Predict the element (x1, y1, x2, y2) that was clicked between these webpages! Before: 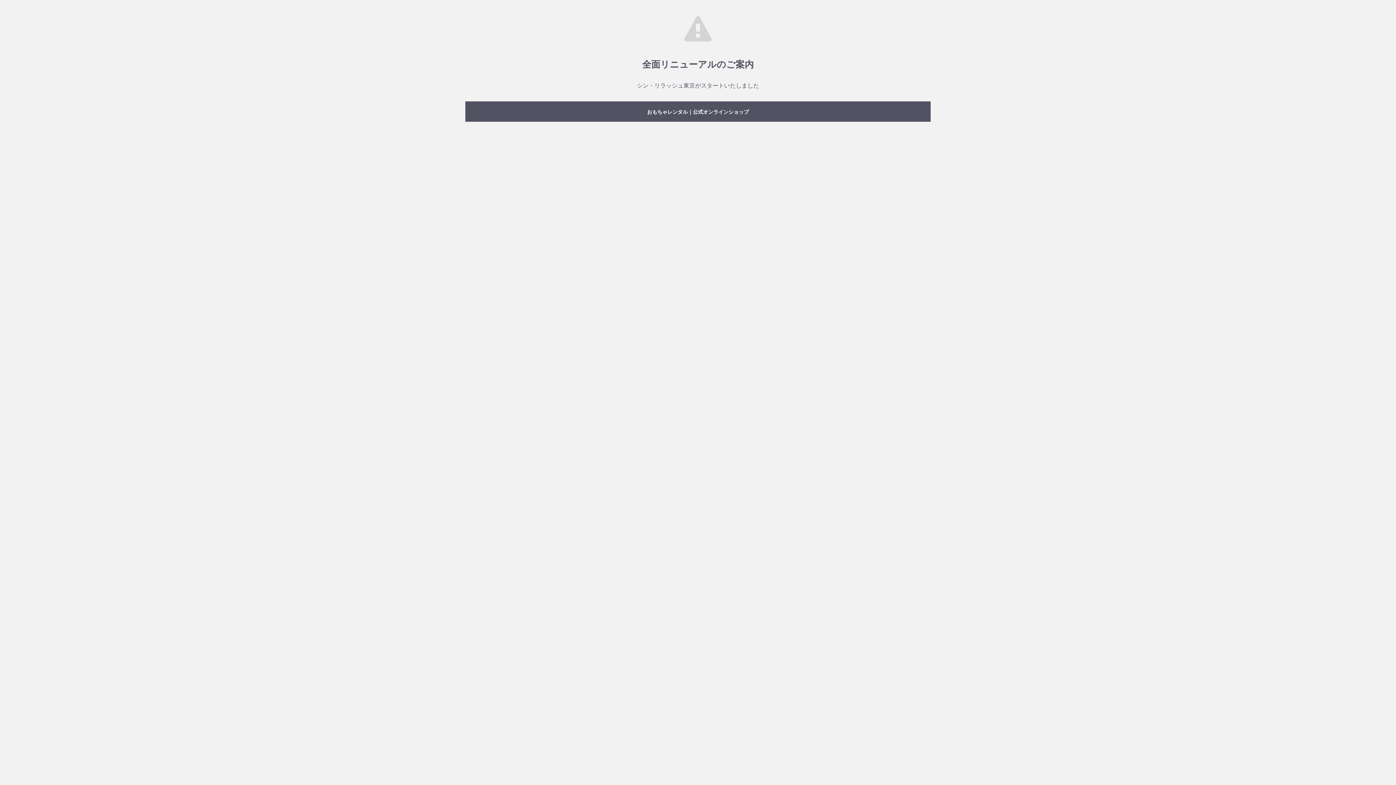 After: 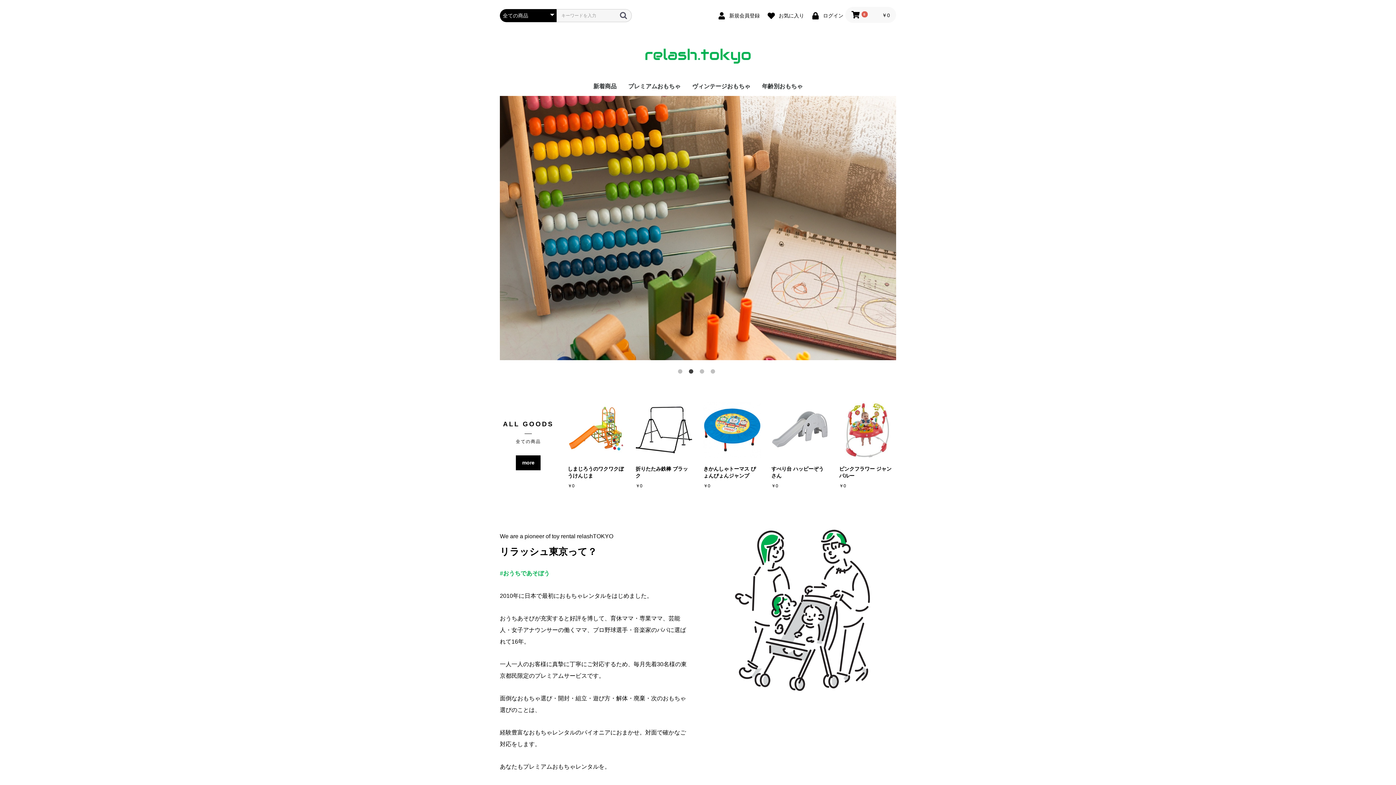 Action: label: おもちゃレンタル｜公式オンラインショップ bbox: (465, 101, 930, 121)